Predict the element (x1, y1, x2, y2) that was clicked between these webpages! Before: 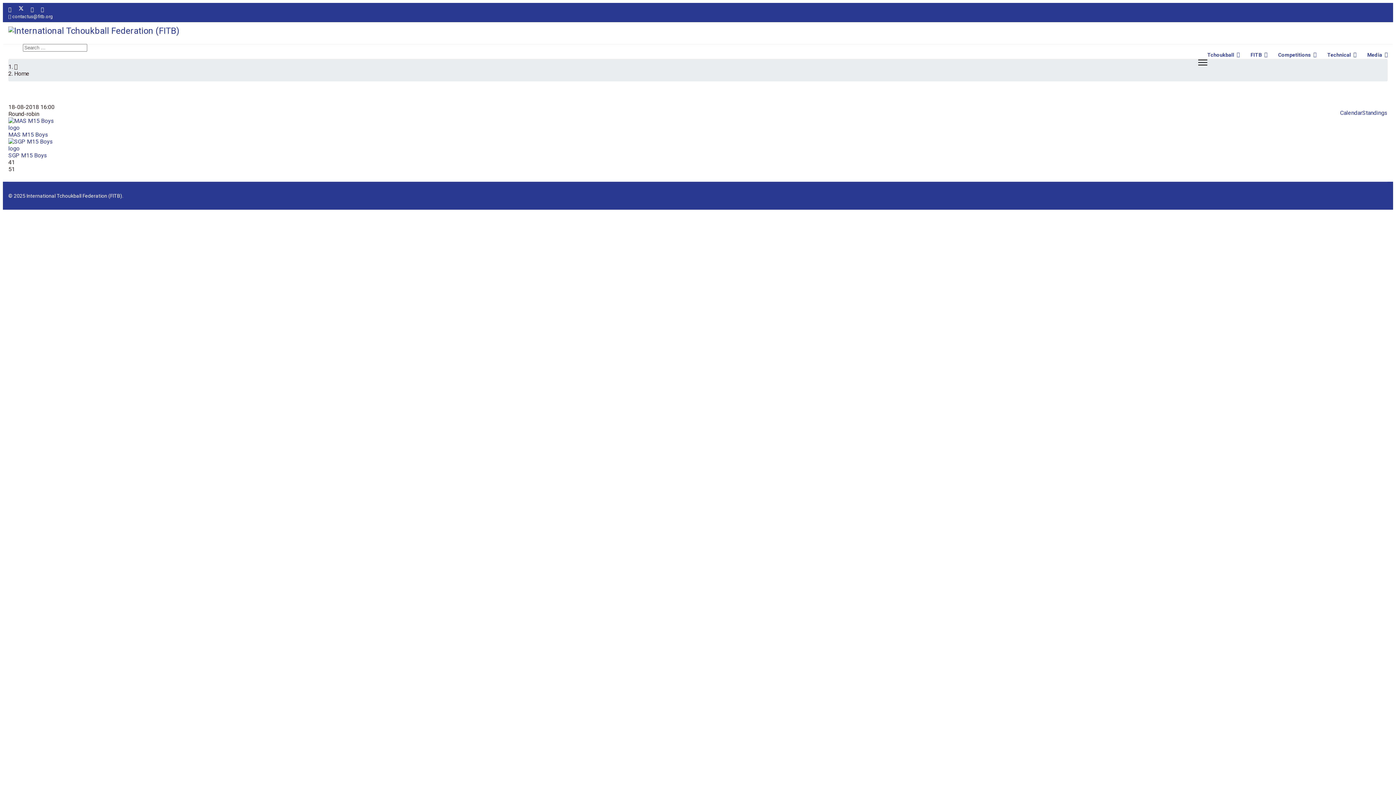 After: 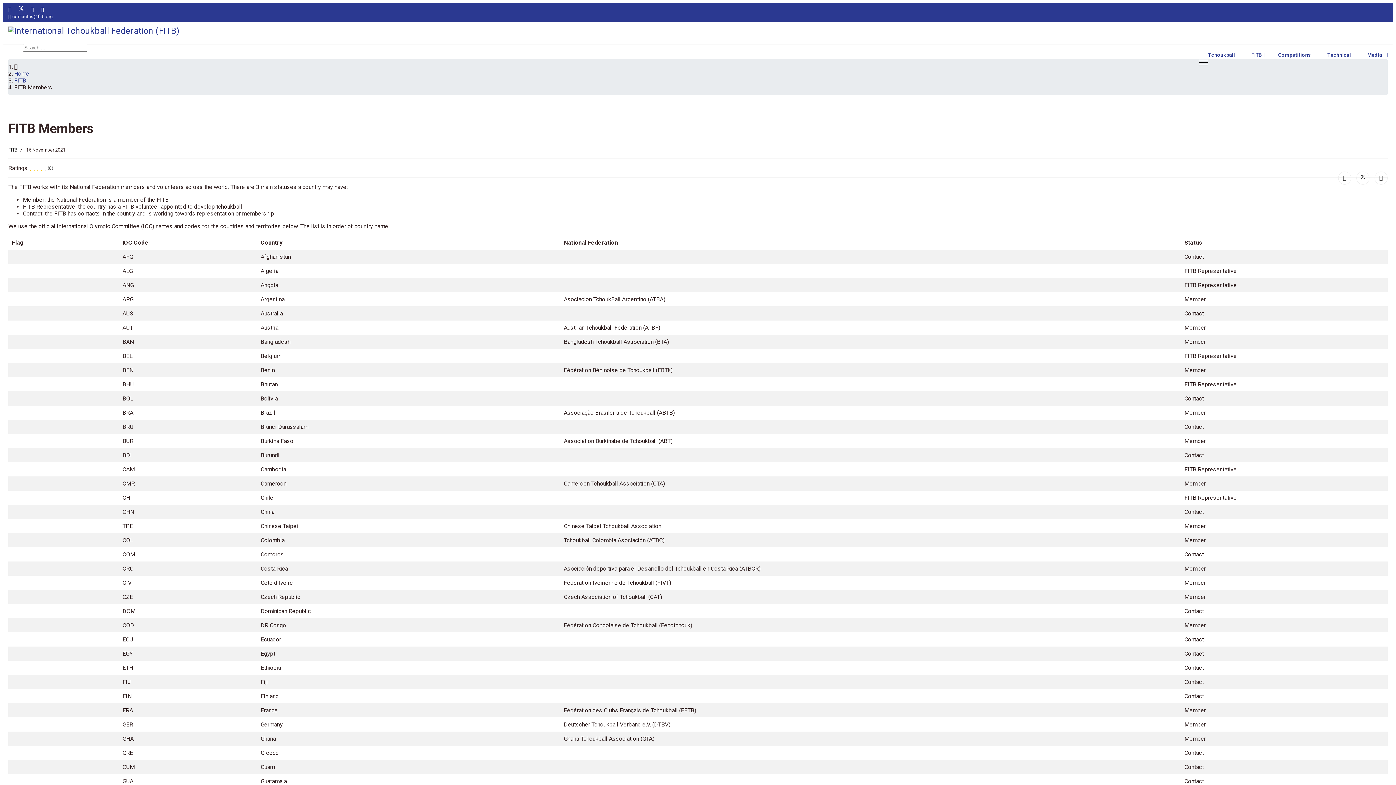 Action: label: FITB bbox: (1245, 44, 1273, 65)